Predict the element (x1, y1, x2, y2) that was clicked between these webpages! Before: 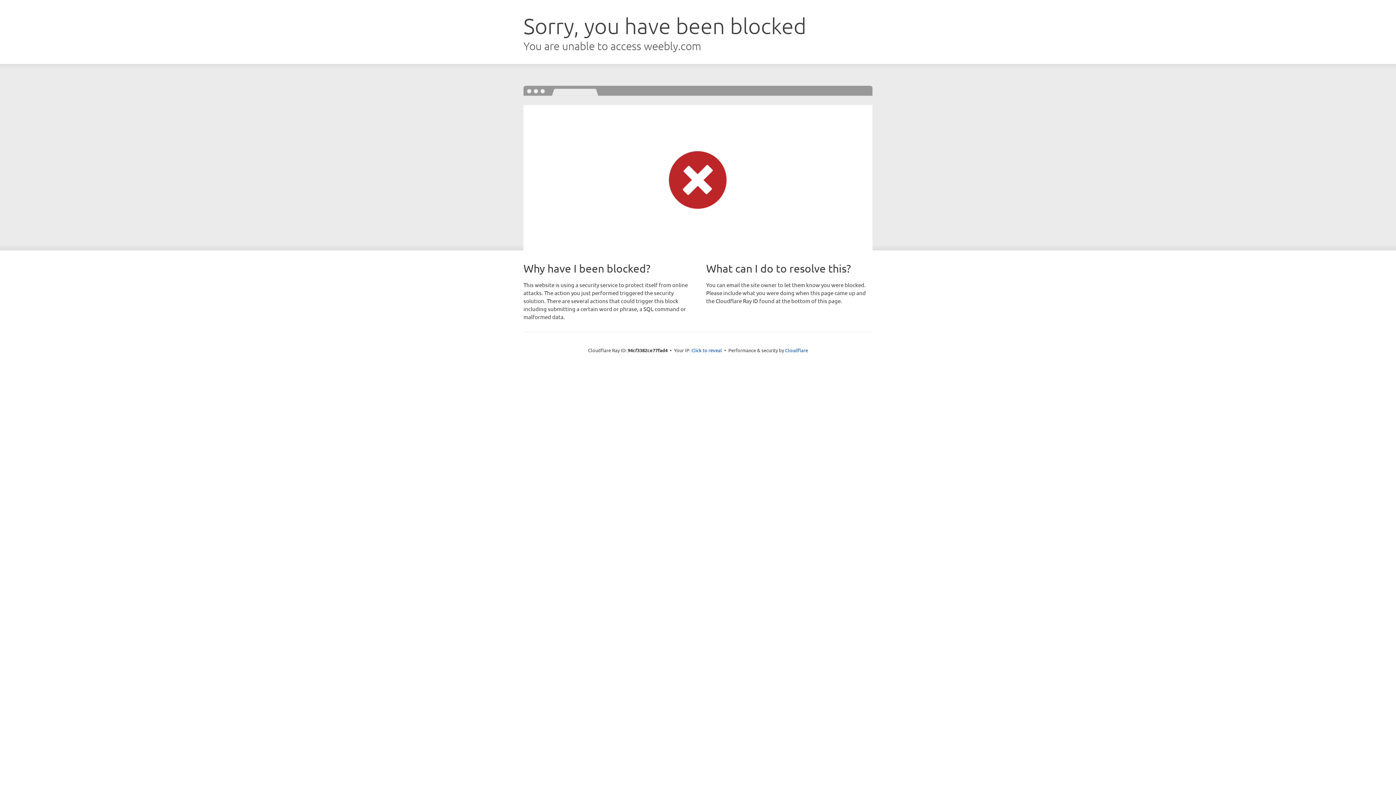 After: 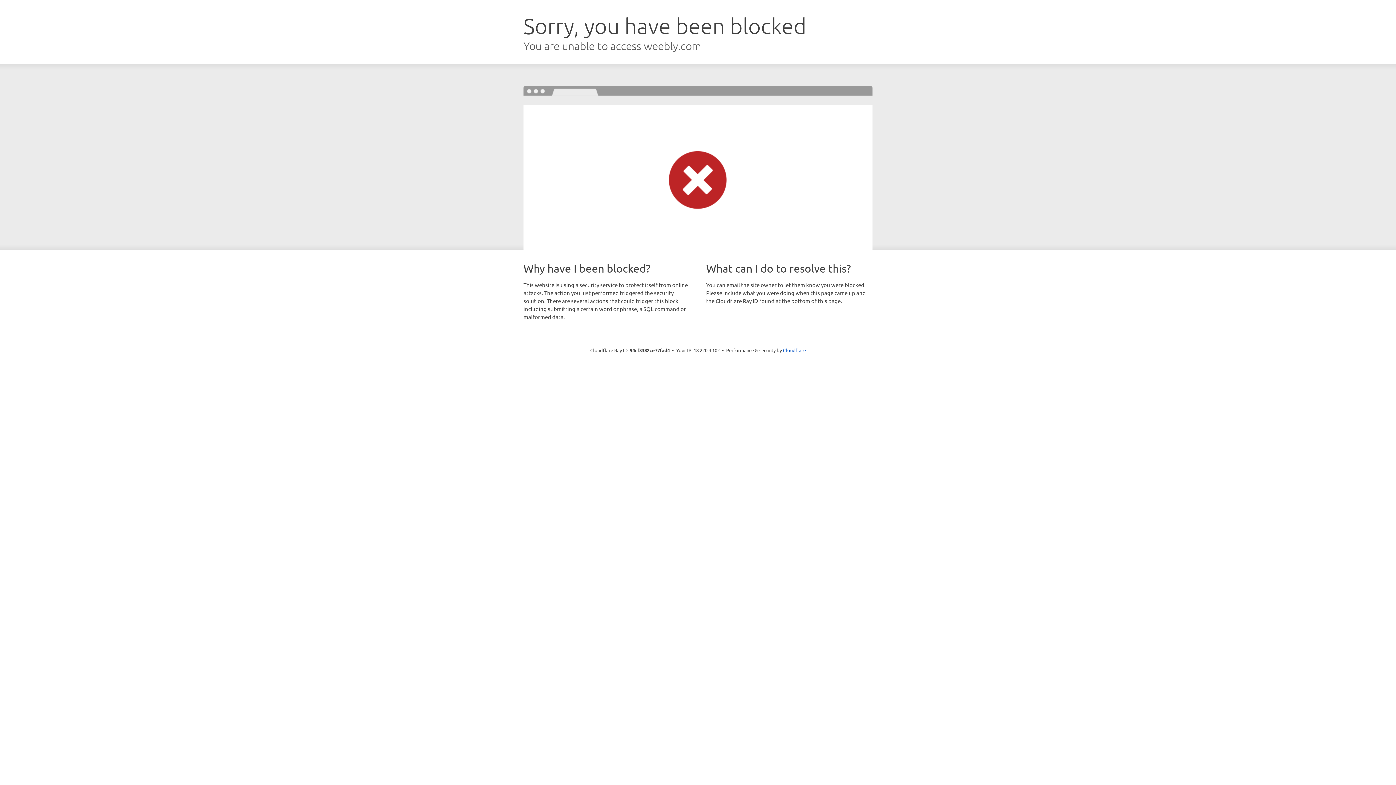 Action: bbox: (691, 346, 722, 353) label: Click to reveal